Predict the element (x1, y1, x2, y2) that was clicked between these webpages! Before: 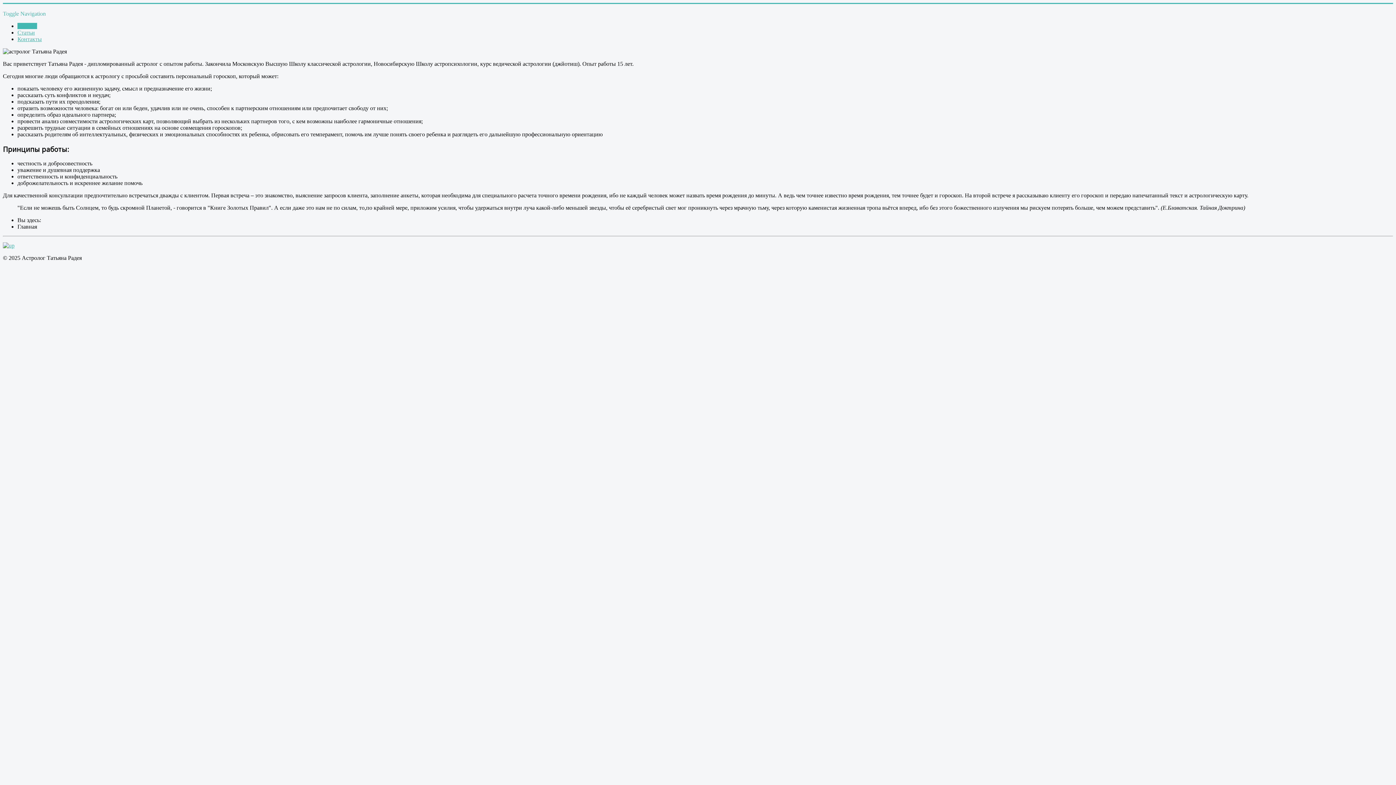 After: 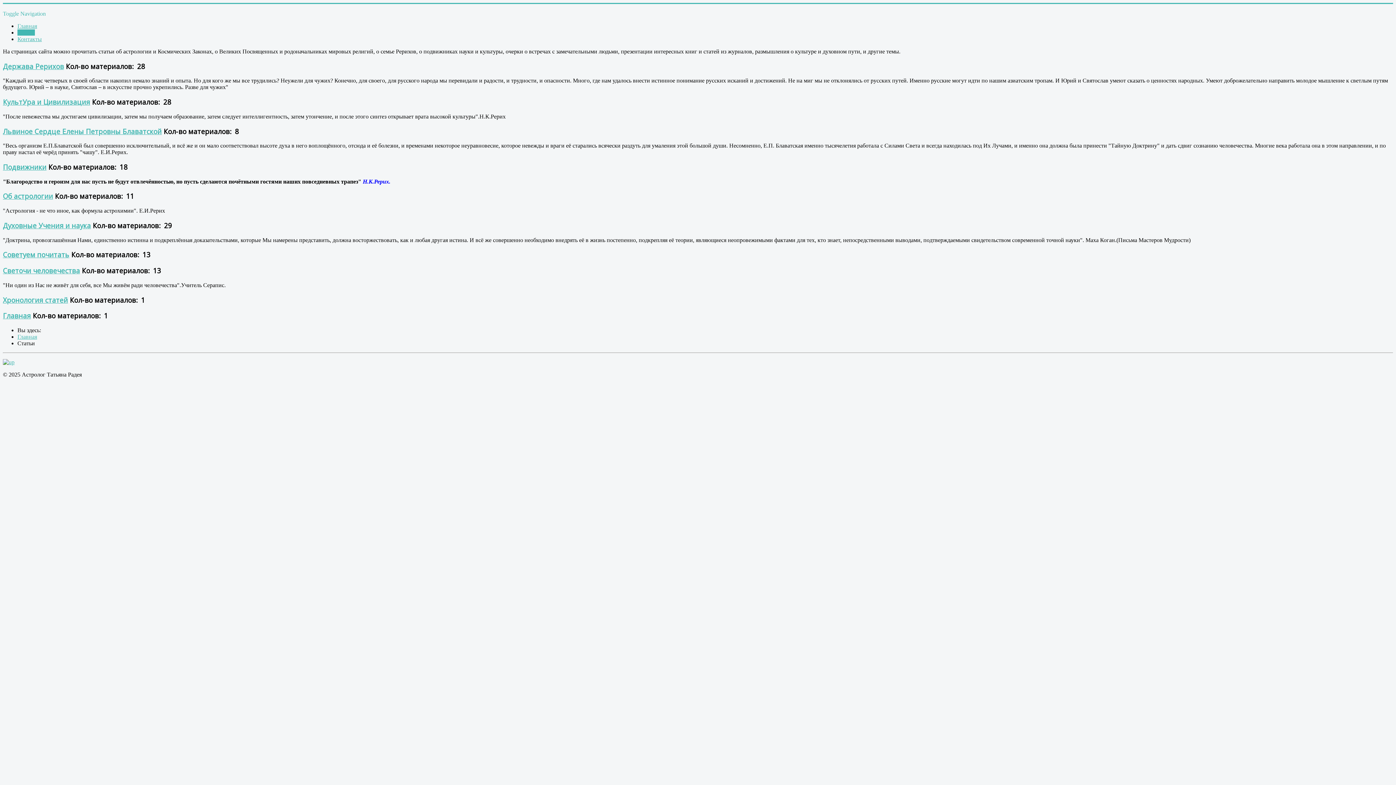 Action: bbox: (17, 29, 34, 35) label: Статьи